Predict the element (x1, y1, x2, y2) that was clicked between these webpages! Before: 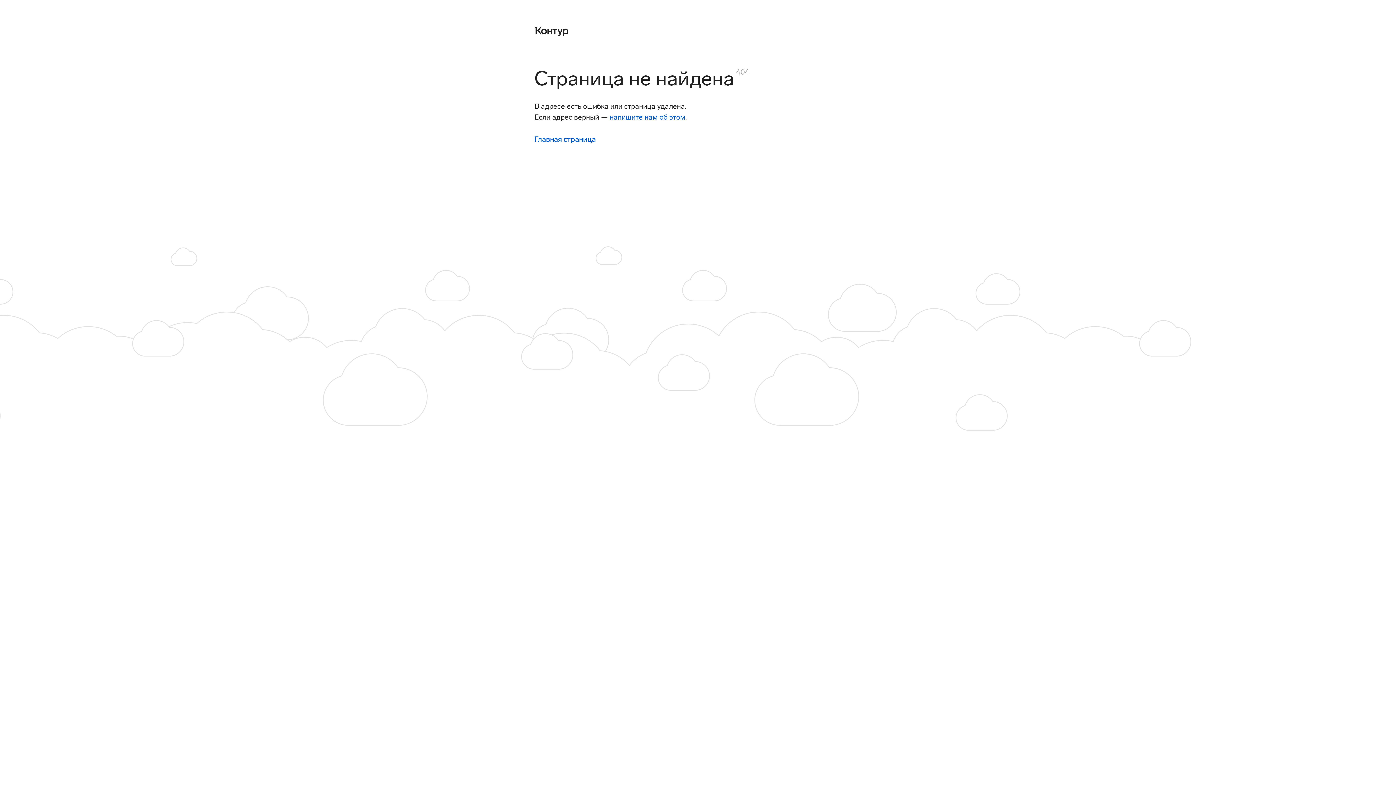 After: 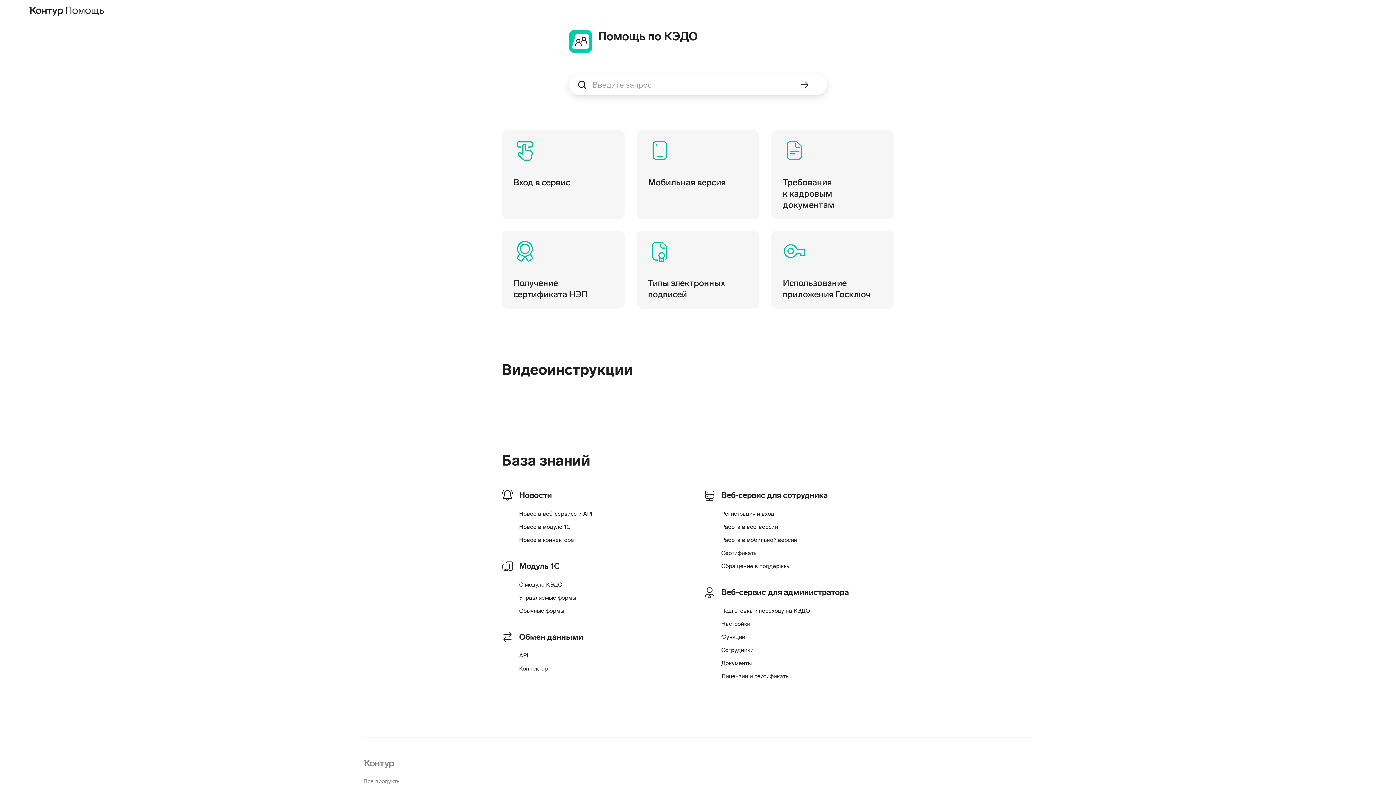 Action: bbox: (534, 24, 568, 36)